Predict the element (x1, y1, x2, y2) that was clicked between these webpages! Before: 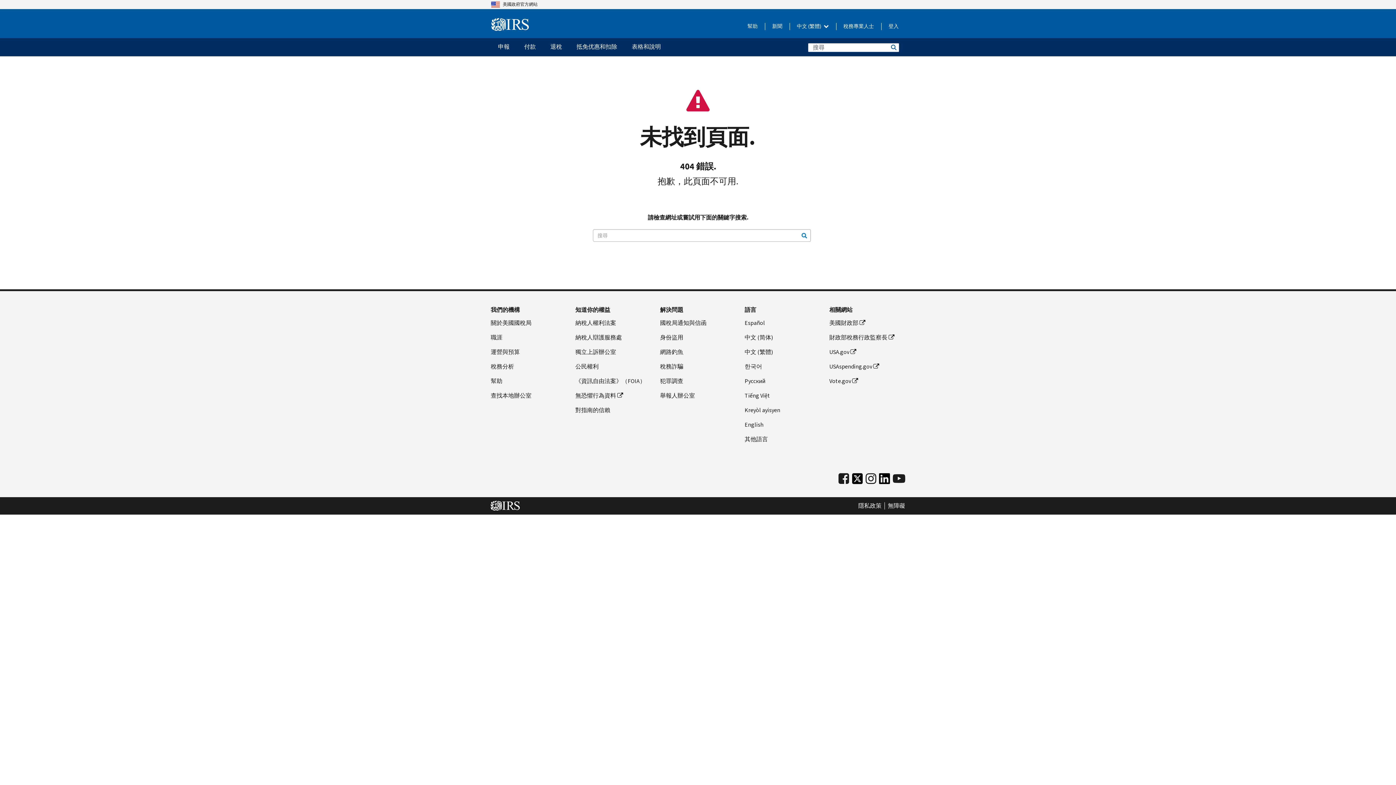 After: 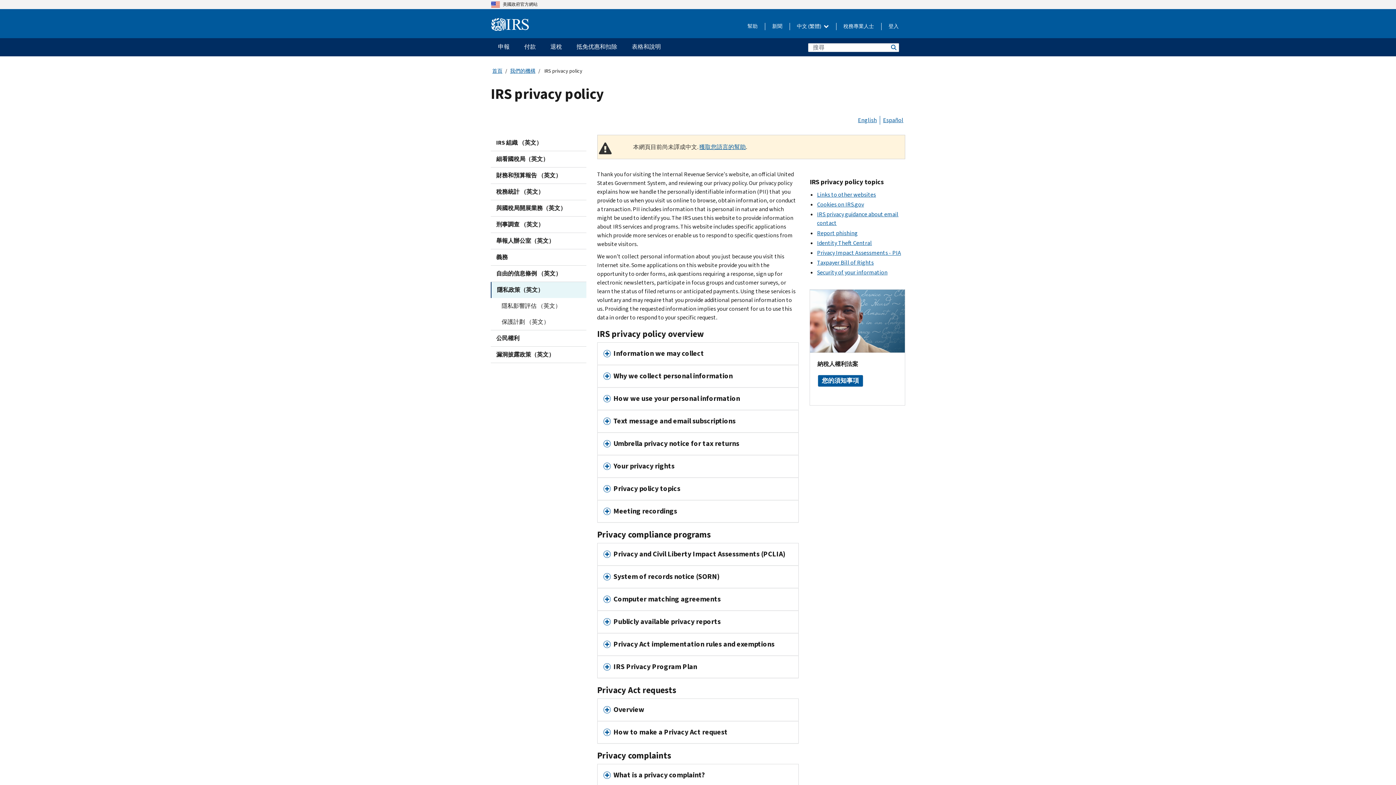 Action: label: 隱私政策 bbox: (858, 502, 881, 509)